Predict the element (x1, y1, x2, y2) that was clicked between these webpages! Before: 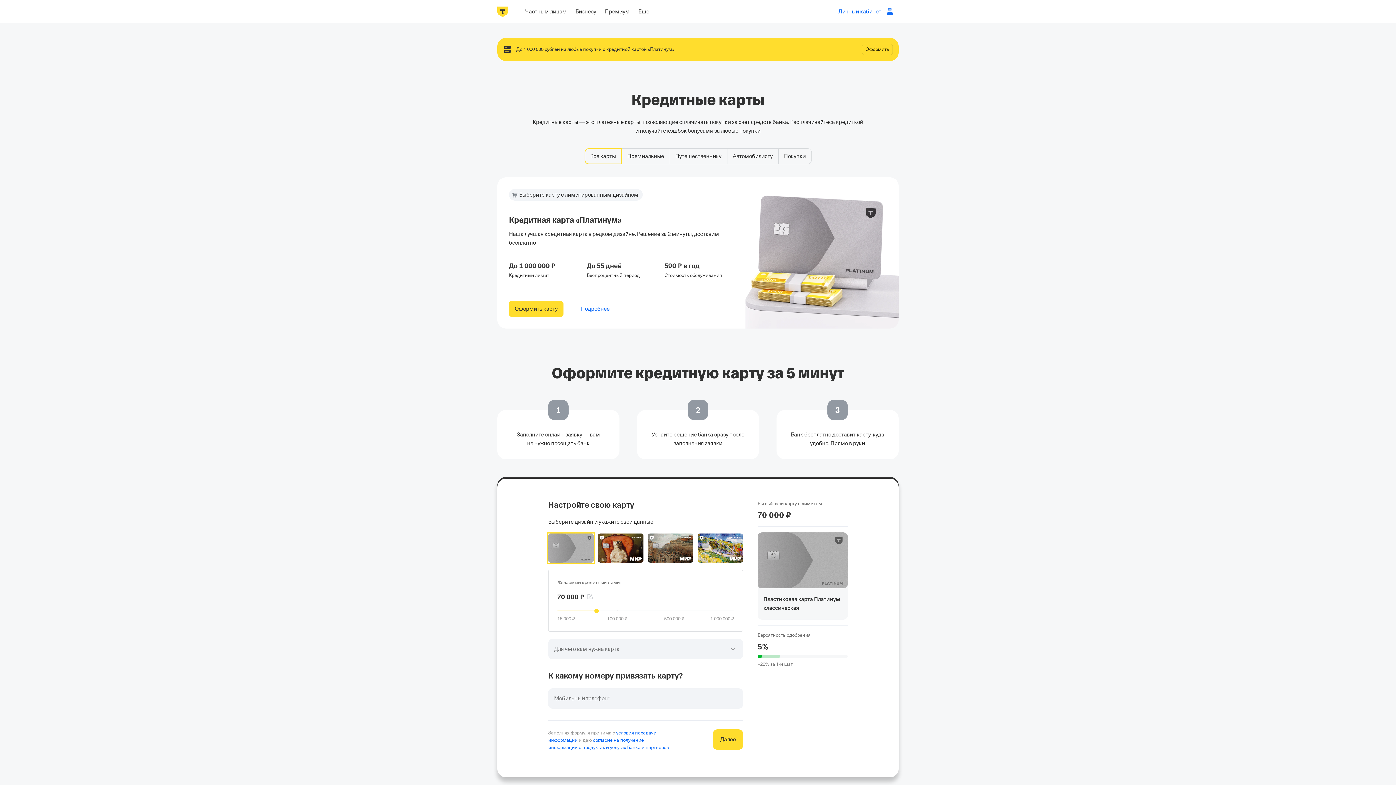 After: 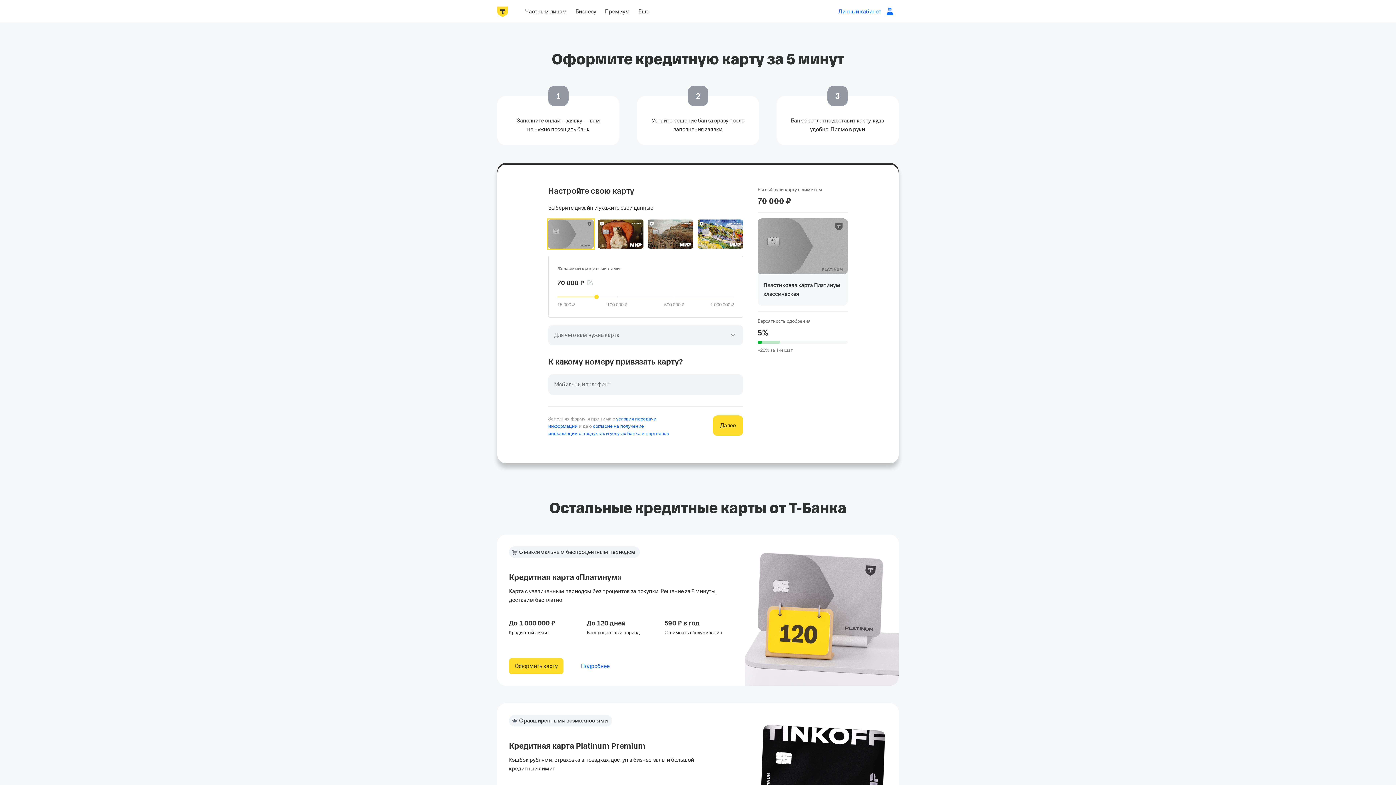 Action: label: Оформить bbox: (862, 43, 893, 55)